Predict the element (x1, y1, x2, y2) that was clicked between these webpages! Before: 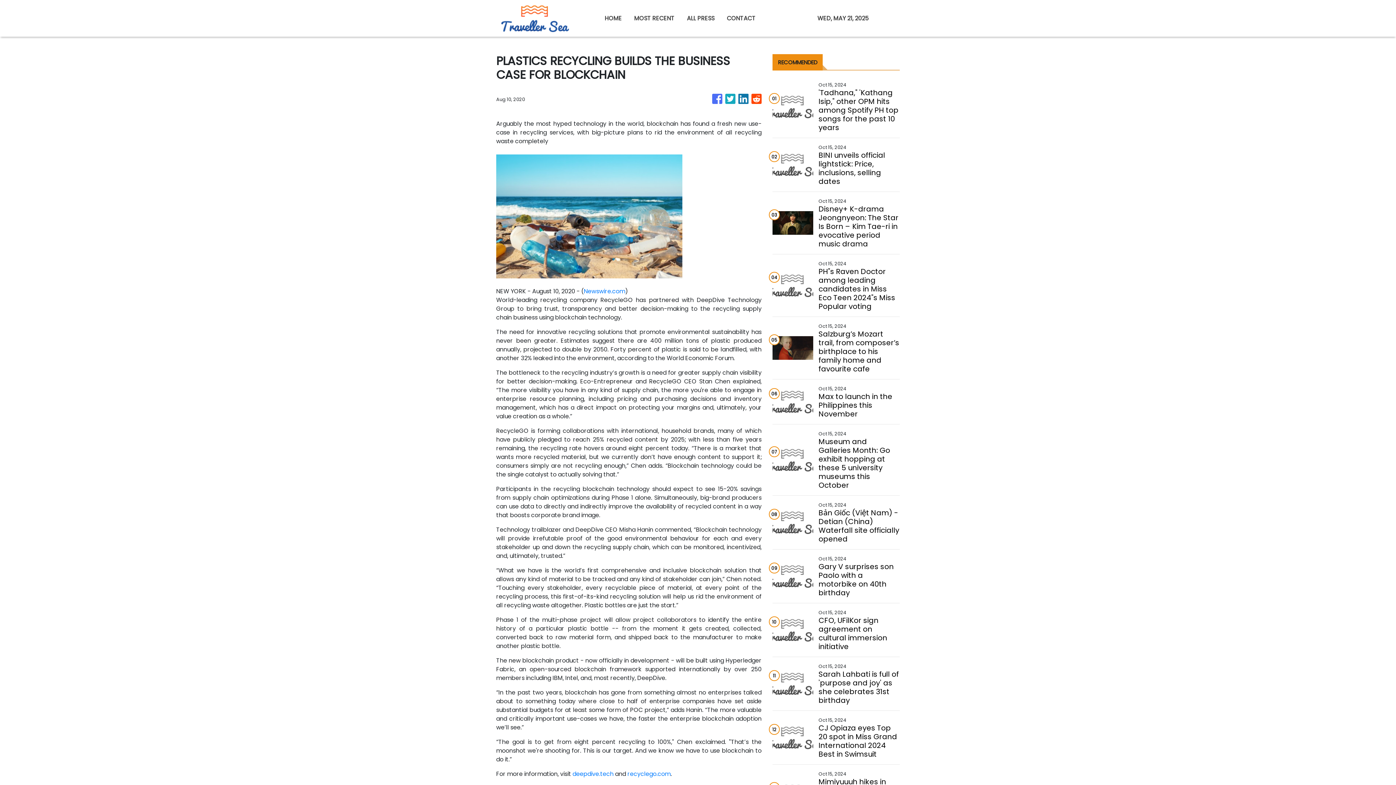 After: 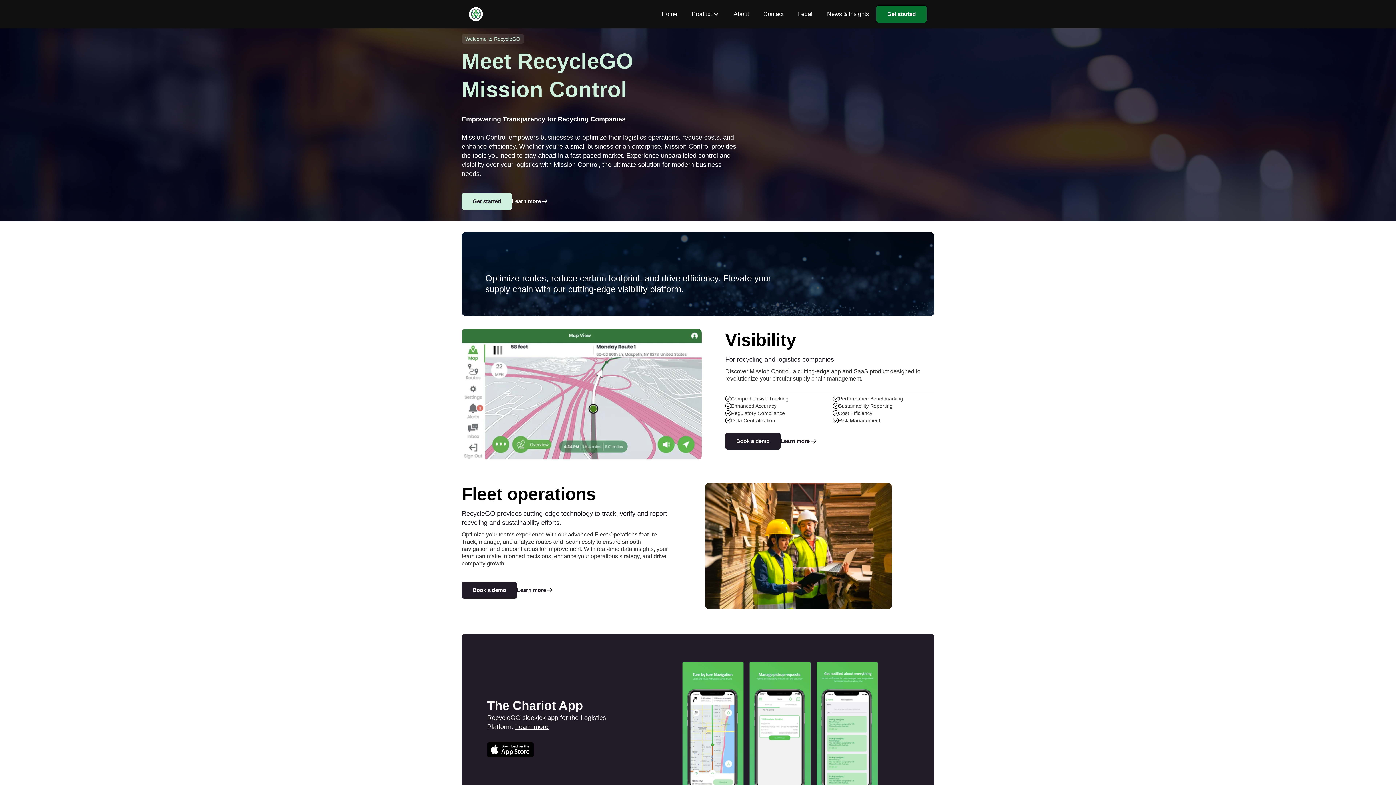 Action: label: recyclego.com bbox: (627, 770, 670, 778)